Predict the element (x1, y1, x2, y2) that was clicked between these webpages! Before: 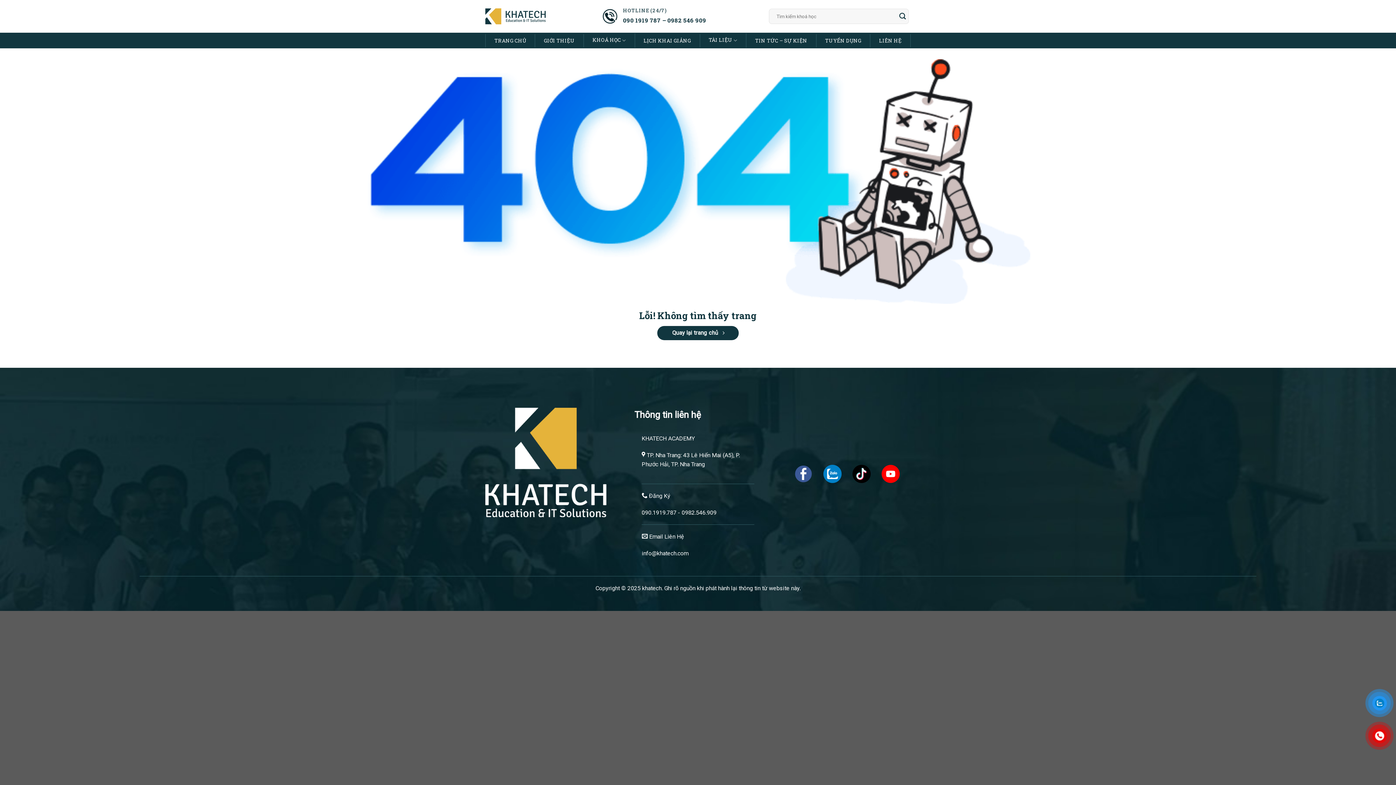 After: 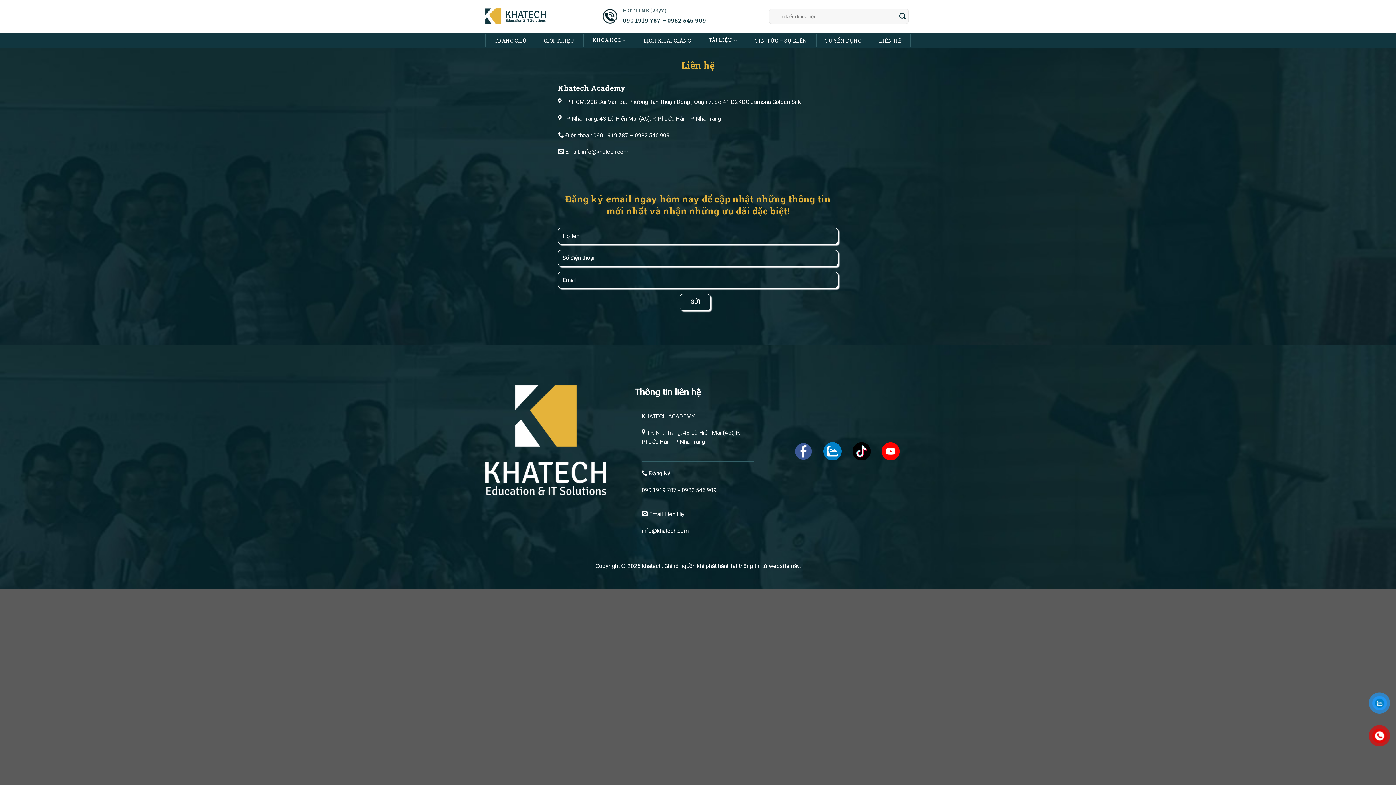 Action: bbox: (870, 34, 910, 47) label: LIÊN HỆ